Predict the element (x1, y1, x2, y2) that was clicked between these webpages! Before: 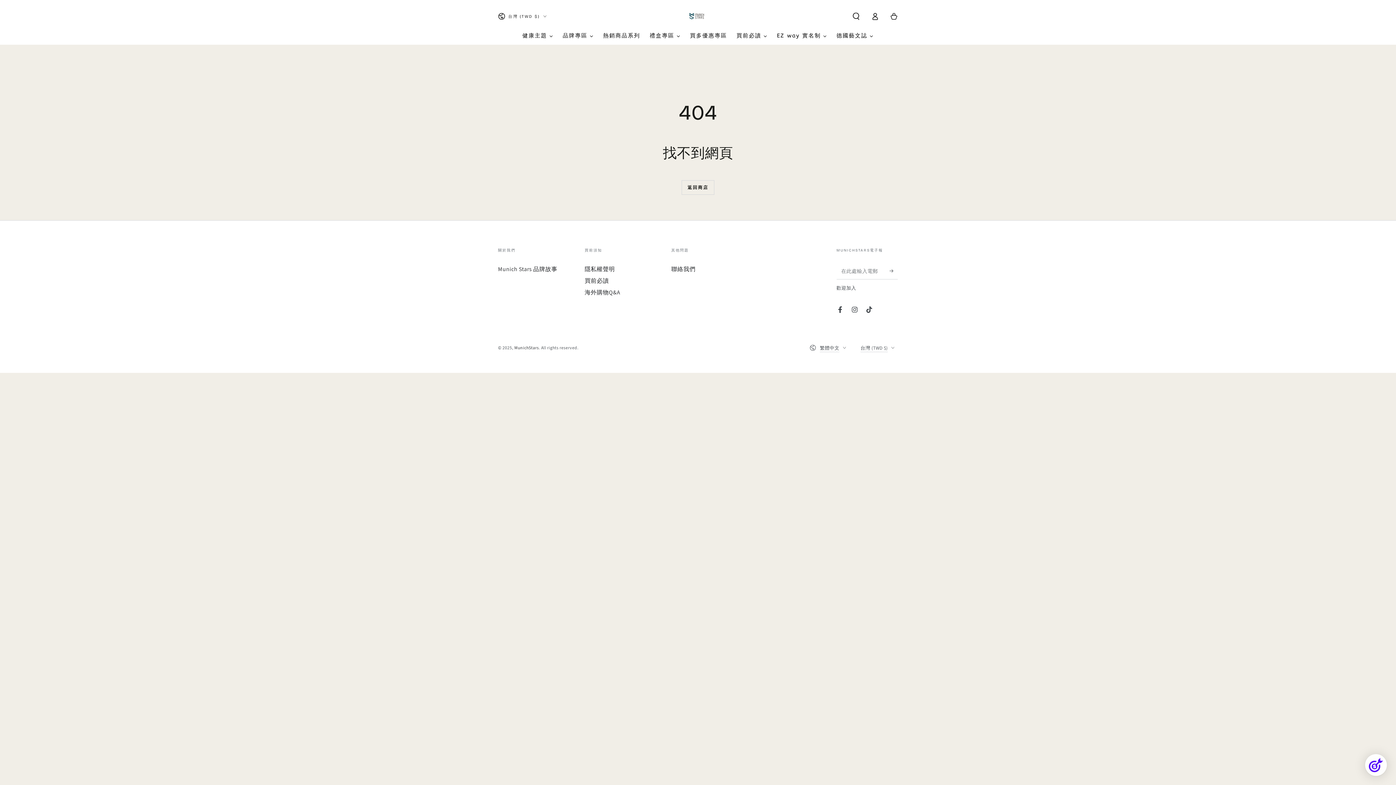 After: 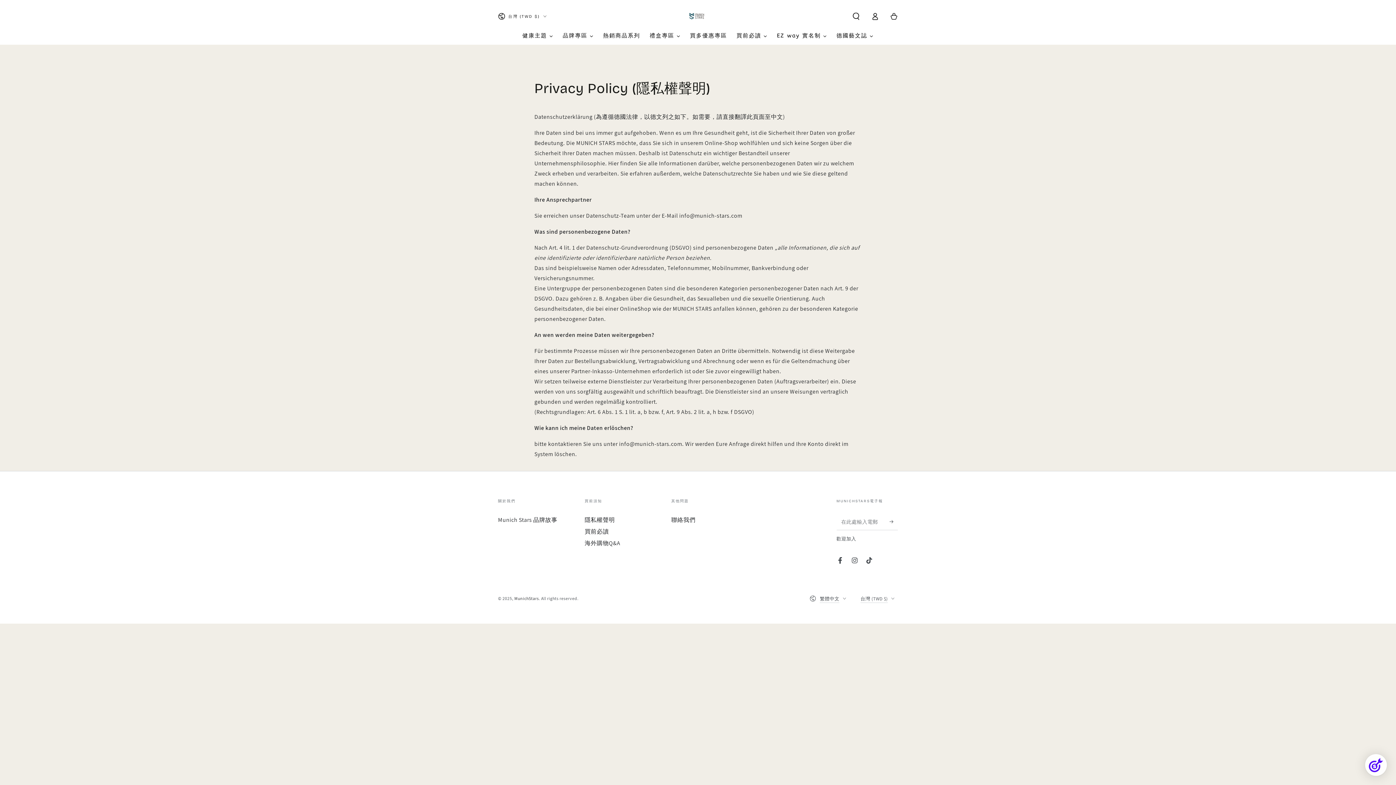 Action: label: 隱私權聲明 bbox: (584, 265, 615, 272)